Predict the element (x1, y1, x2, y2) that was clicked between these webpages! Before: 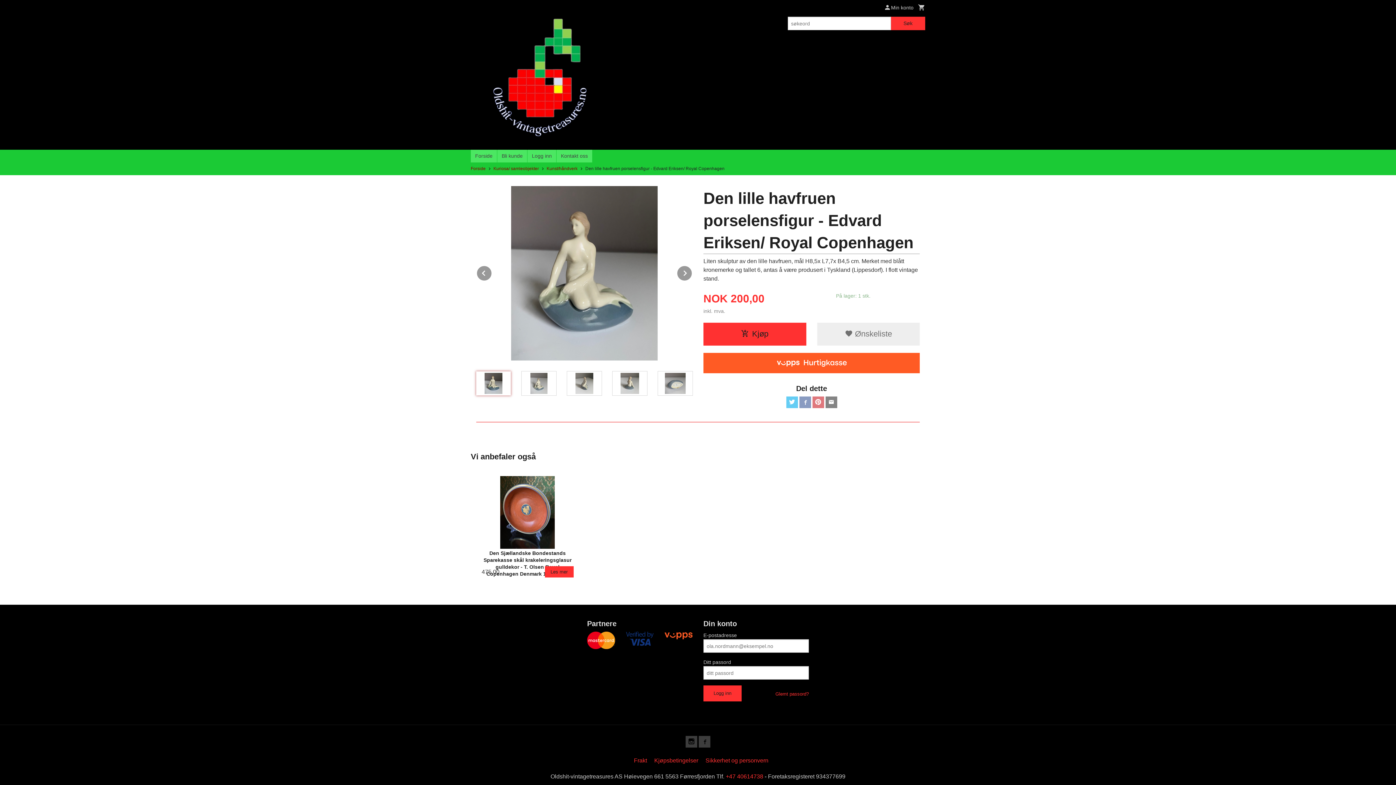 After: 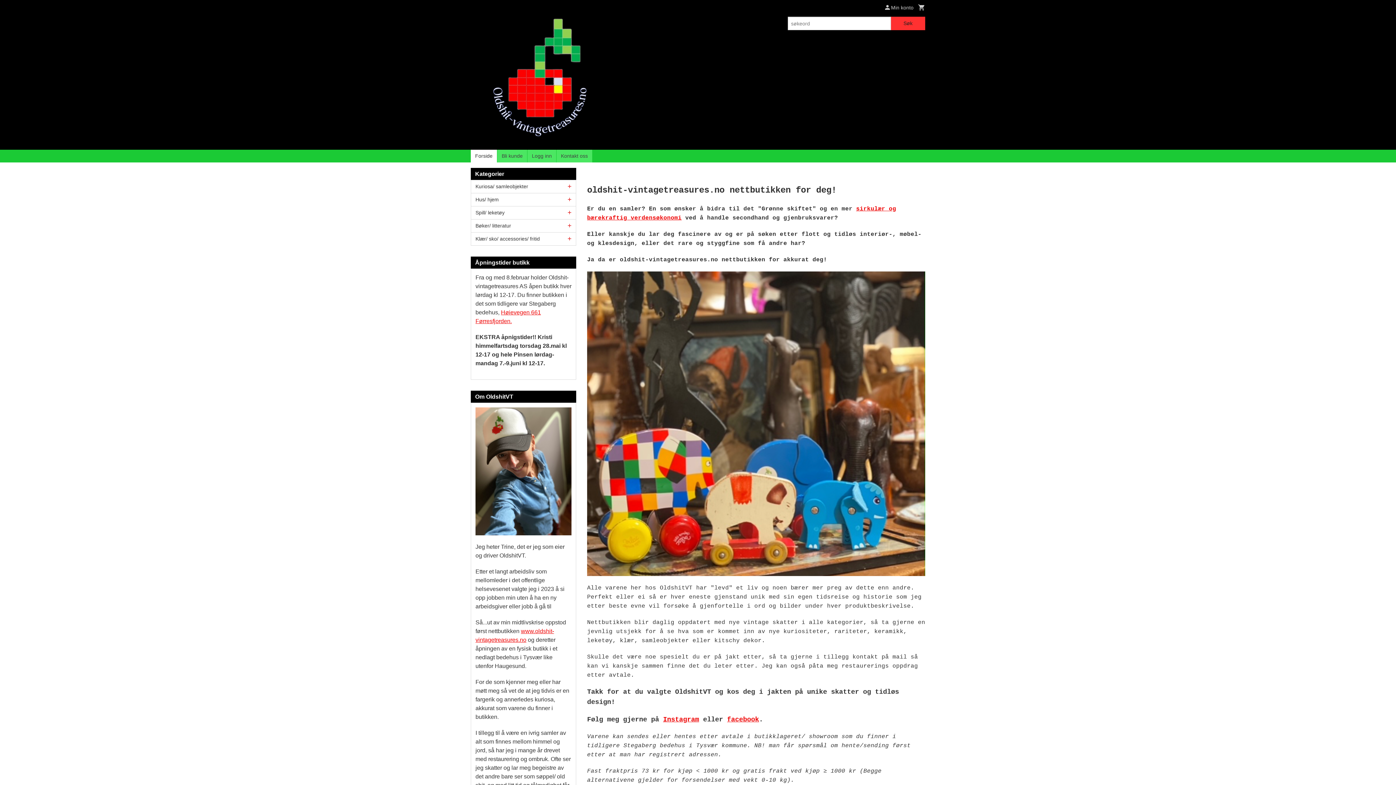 Action: label: Forside bbox: (470, 166, 485, 171)